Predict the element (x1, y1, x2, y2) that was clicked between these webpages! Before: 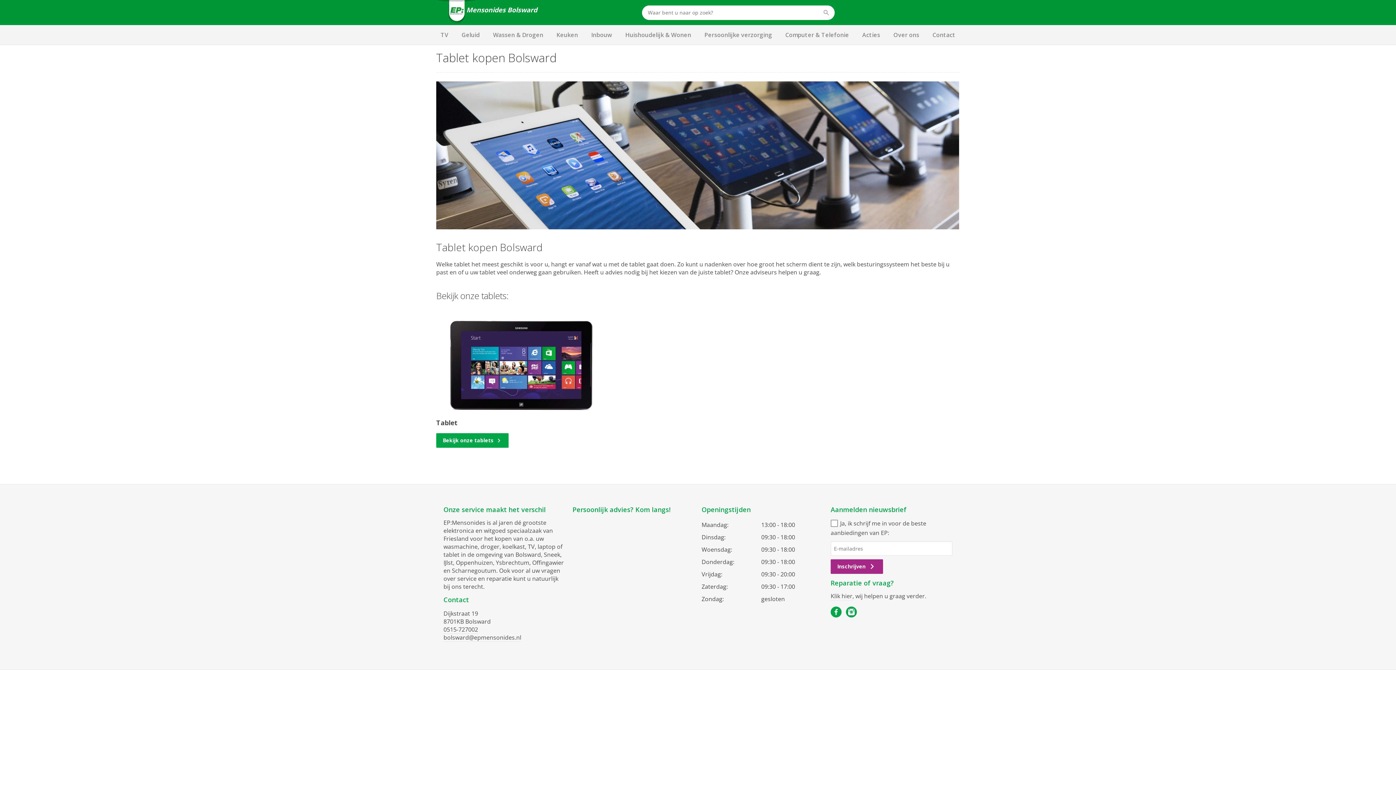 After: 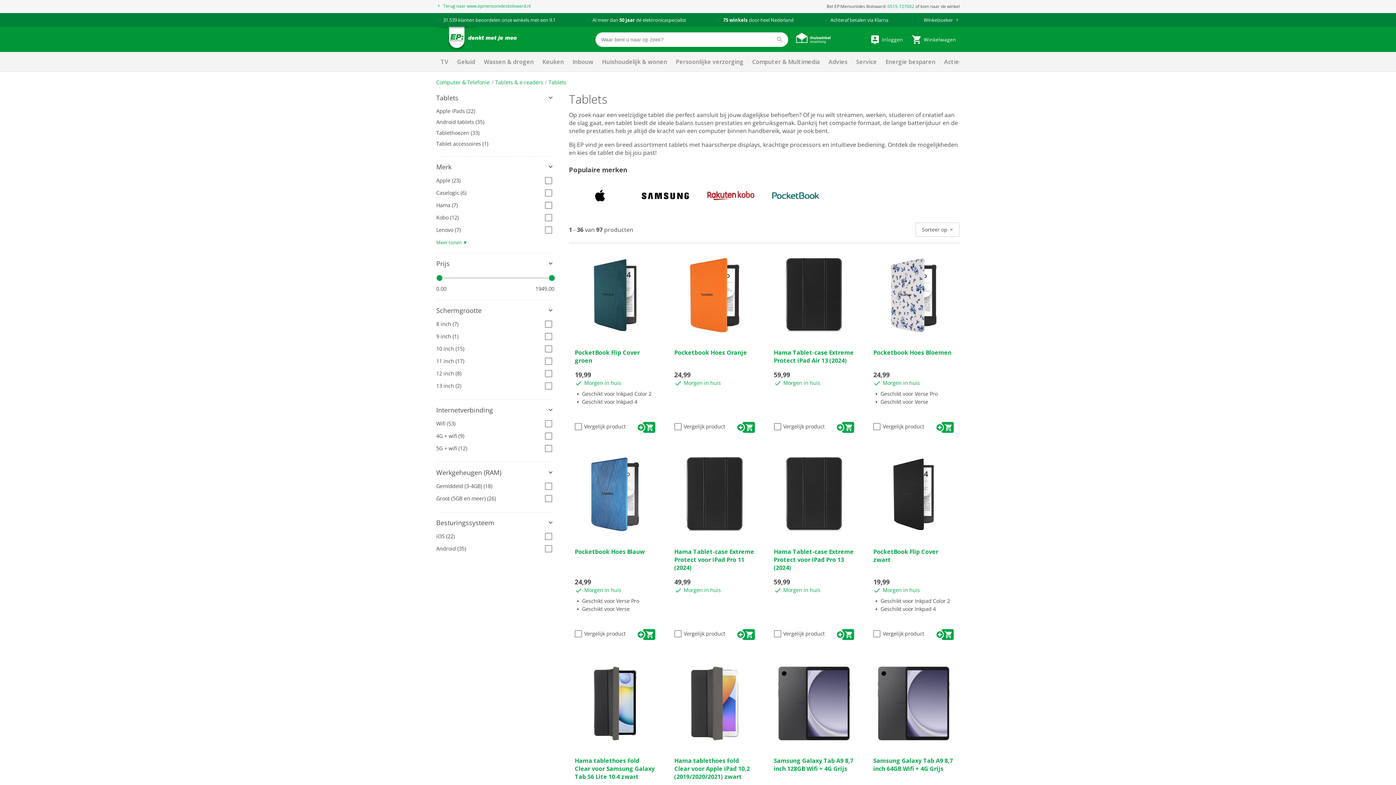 Action: bbox: (436, 320, 606, 411)